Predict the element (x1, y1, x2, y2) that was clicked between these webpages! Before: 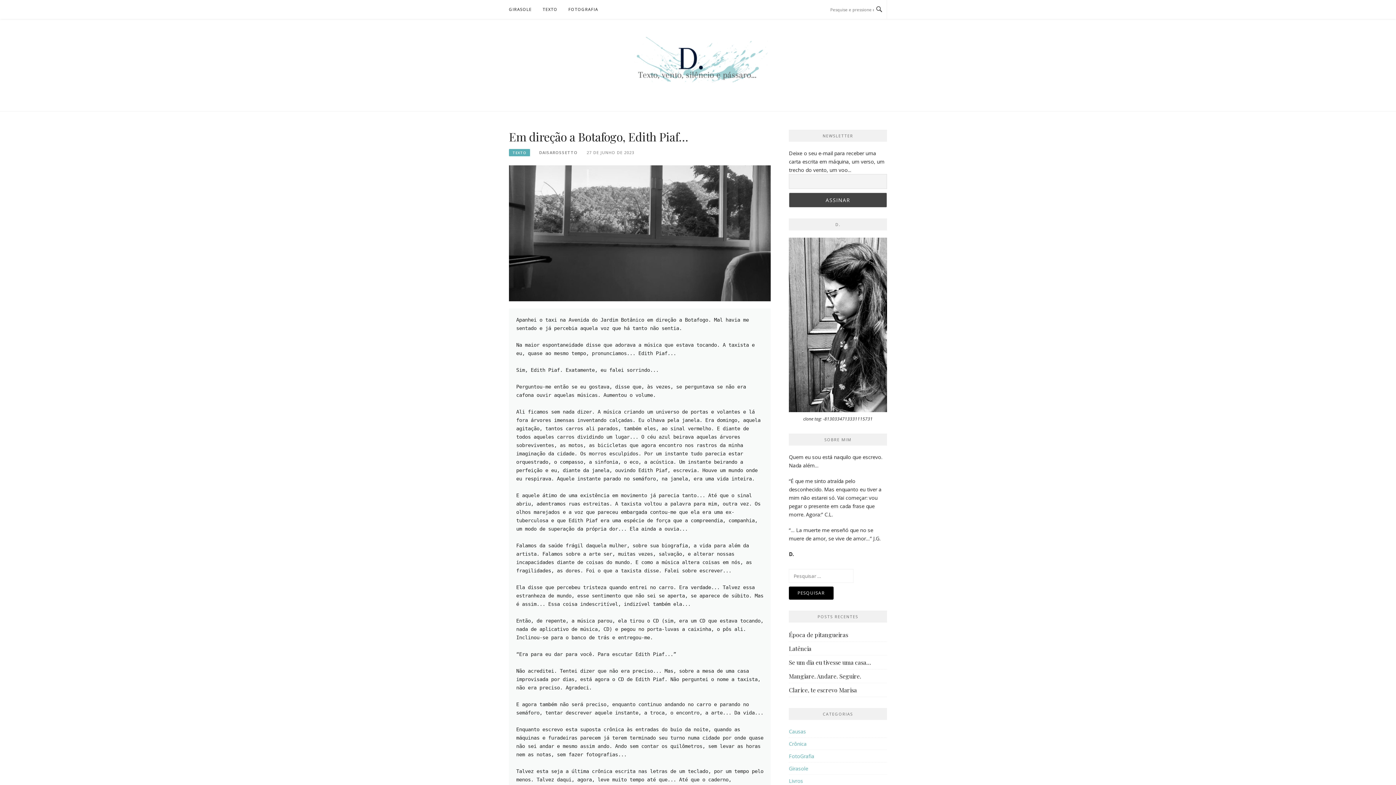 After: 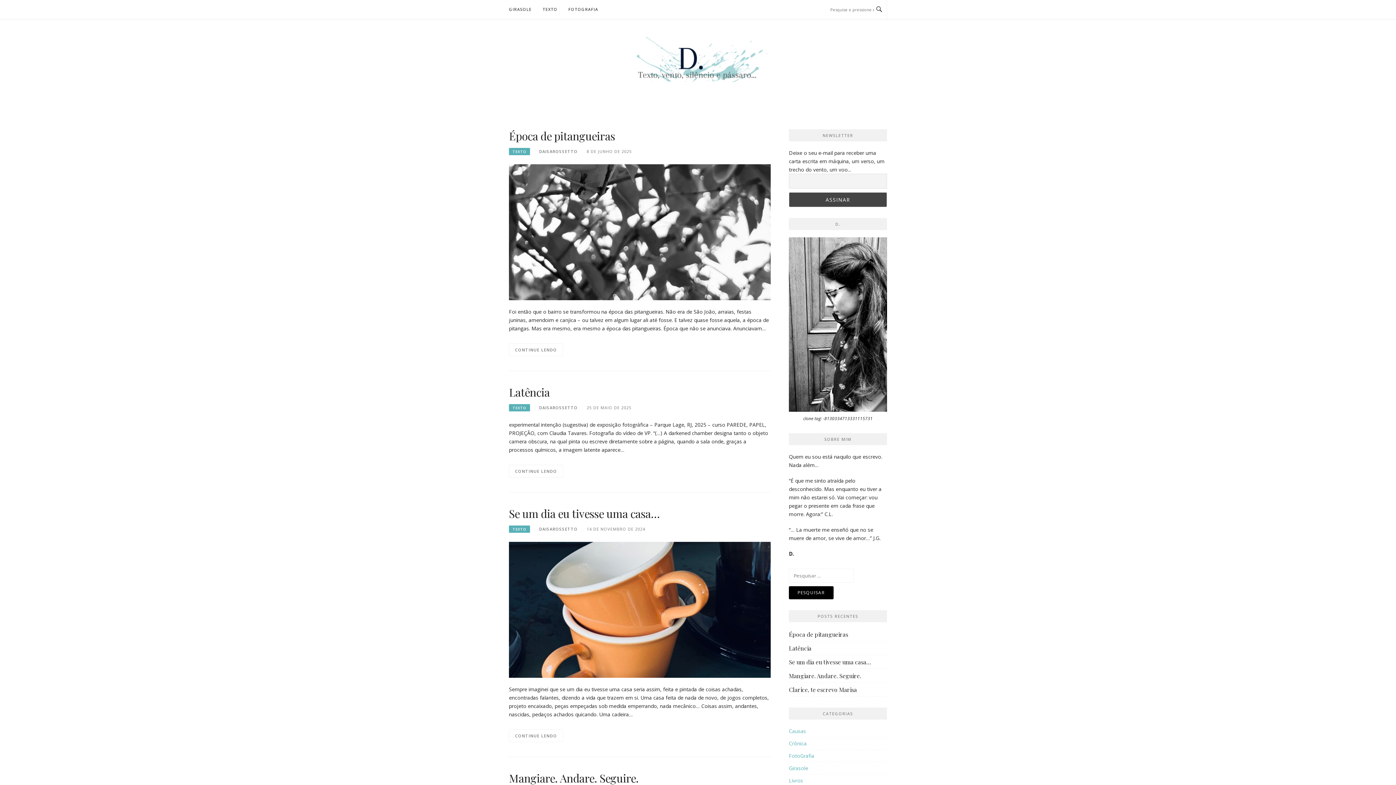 Action: bbox: (623, 37, 773, 82)